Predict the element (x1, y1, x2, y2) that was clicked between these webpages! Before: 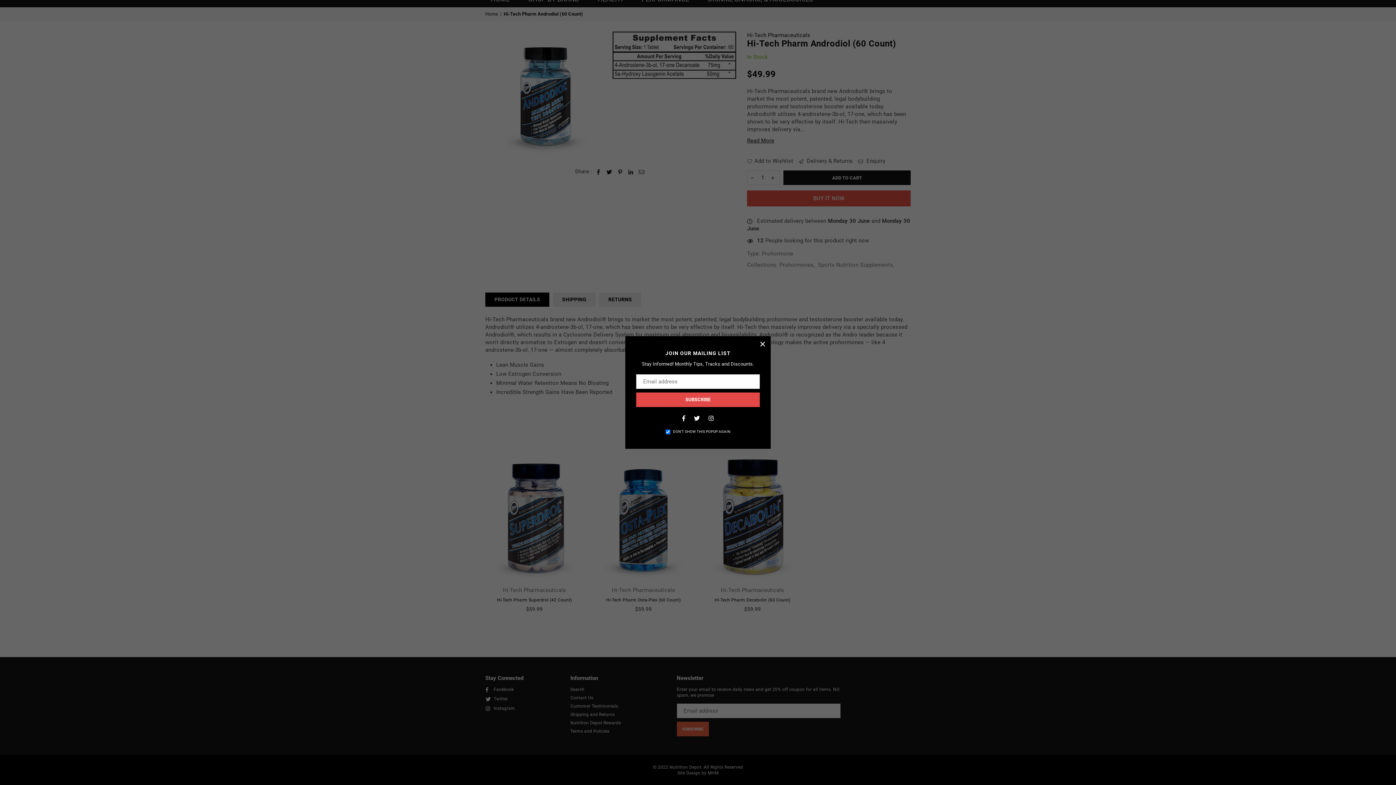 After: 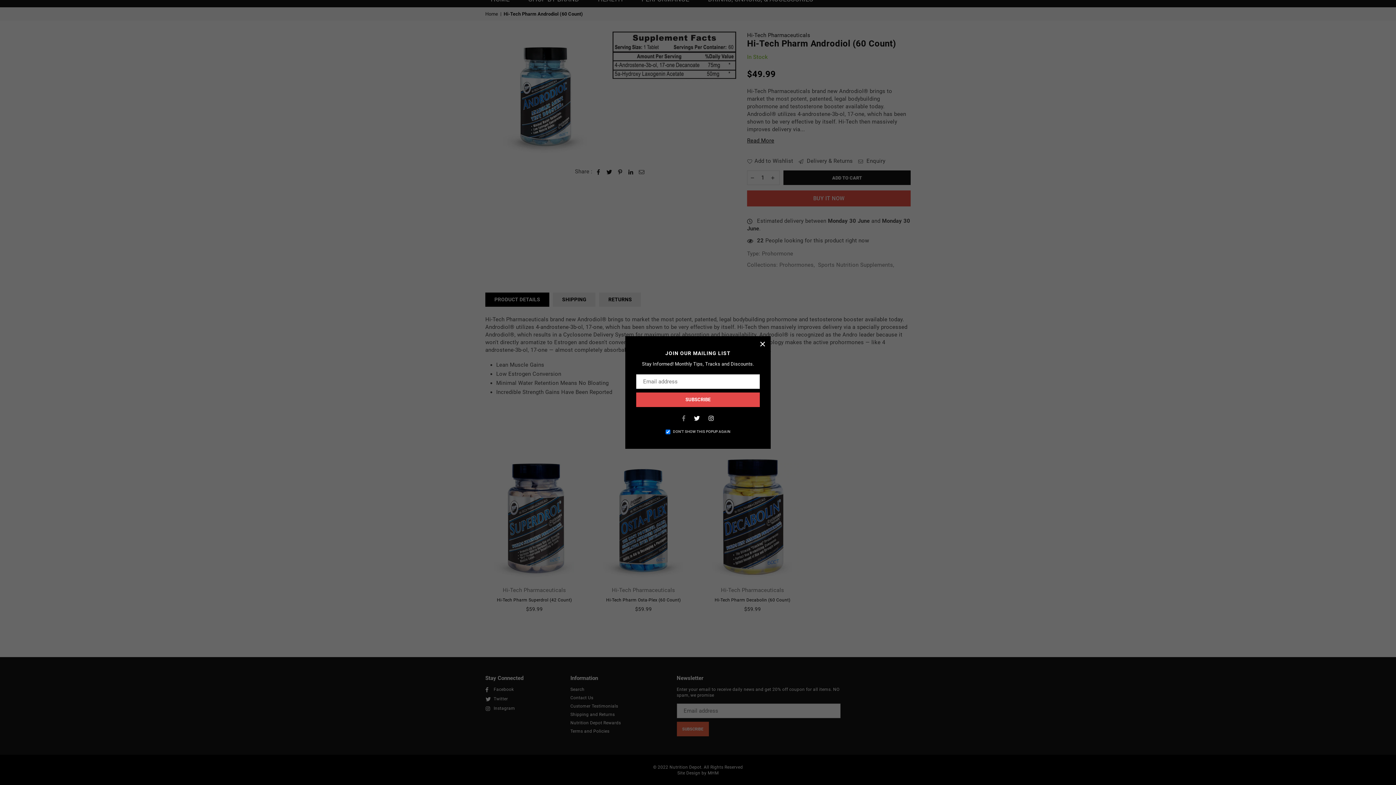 Action: label: Facebook bbox: (679, 414, 687, 422)